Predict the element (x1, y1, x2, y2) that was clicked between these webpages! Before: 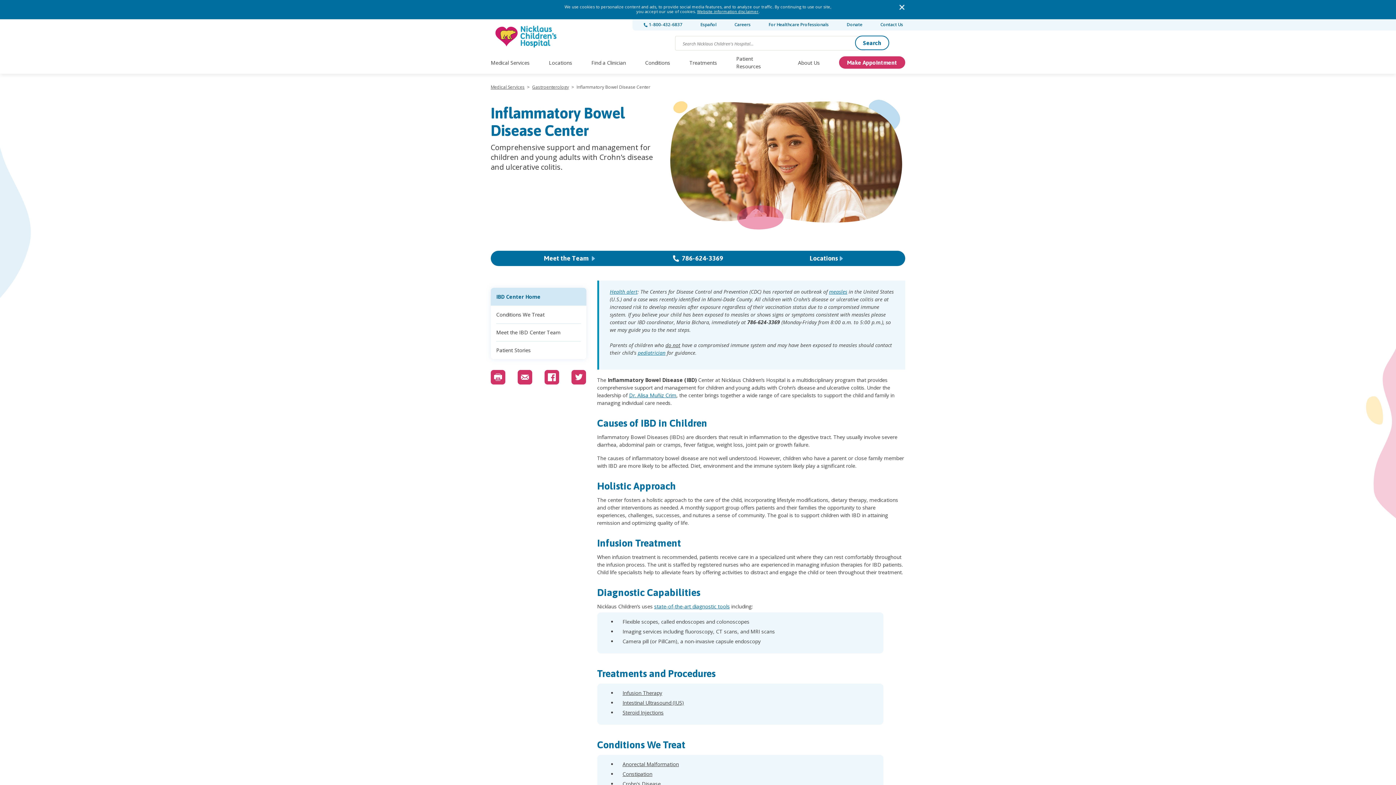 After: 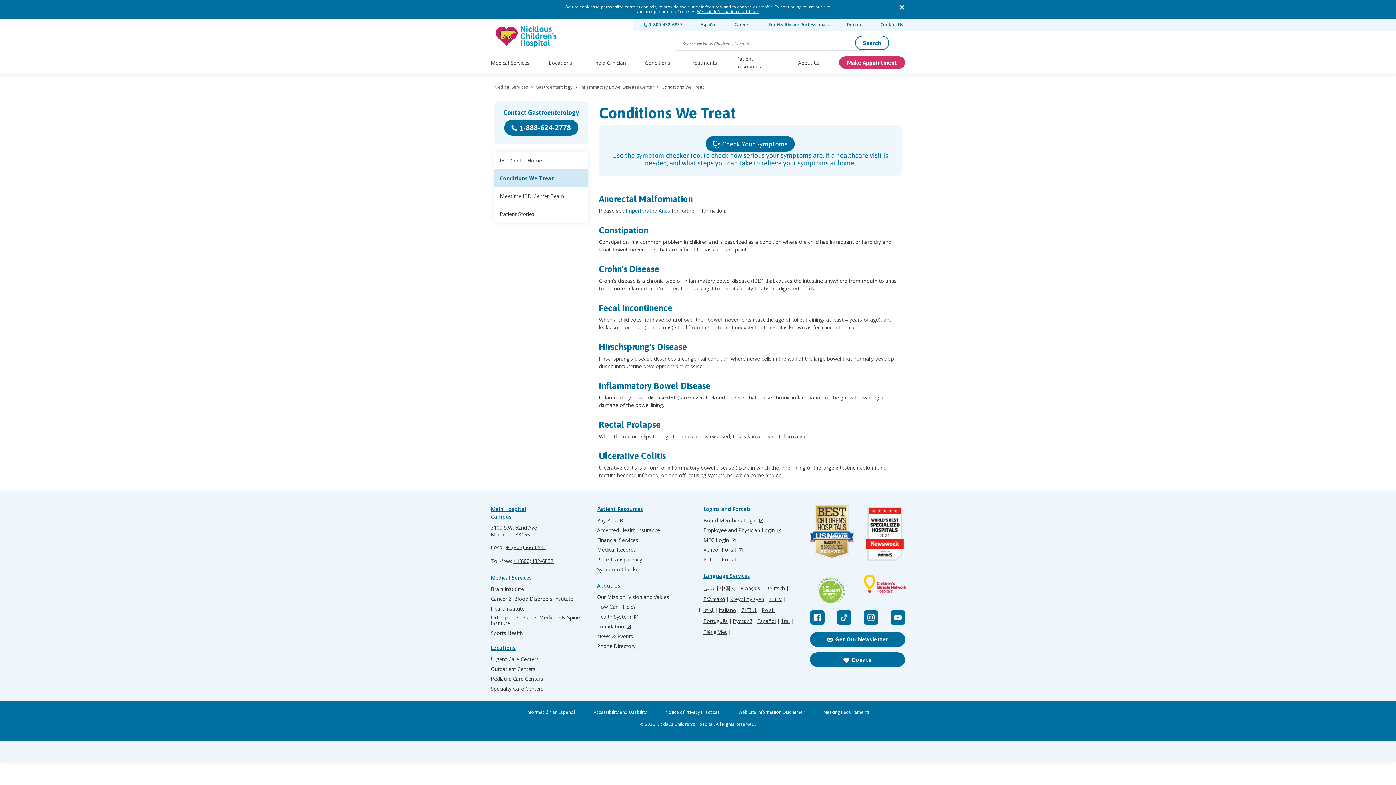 Action: label: Conditions We Treat bbox: (490, 305, 586, 323)